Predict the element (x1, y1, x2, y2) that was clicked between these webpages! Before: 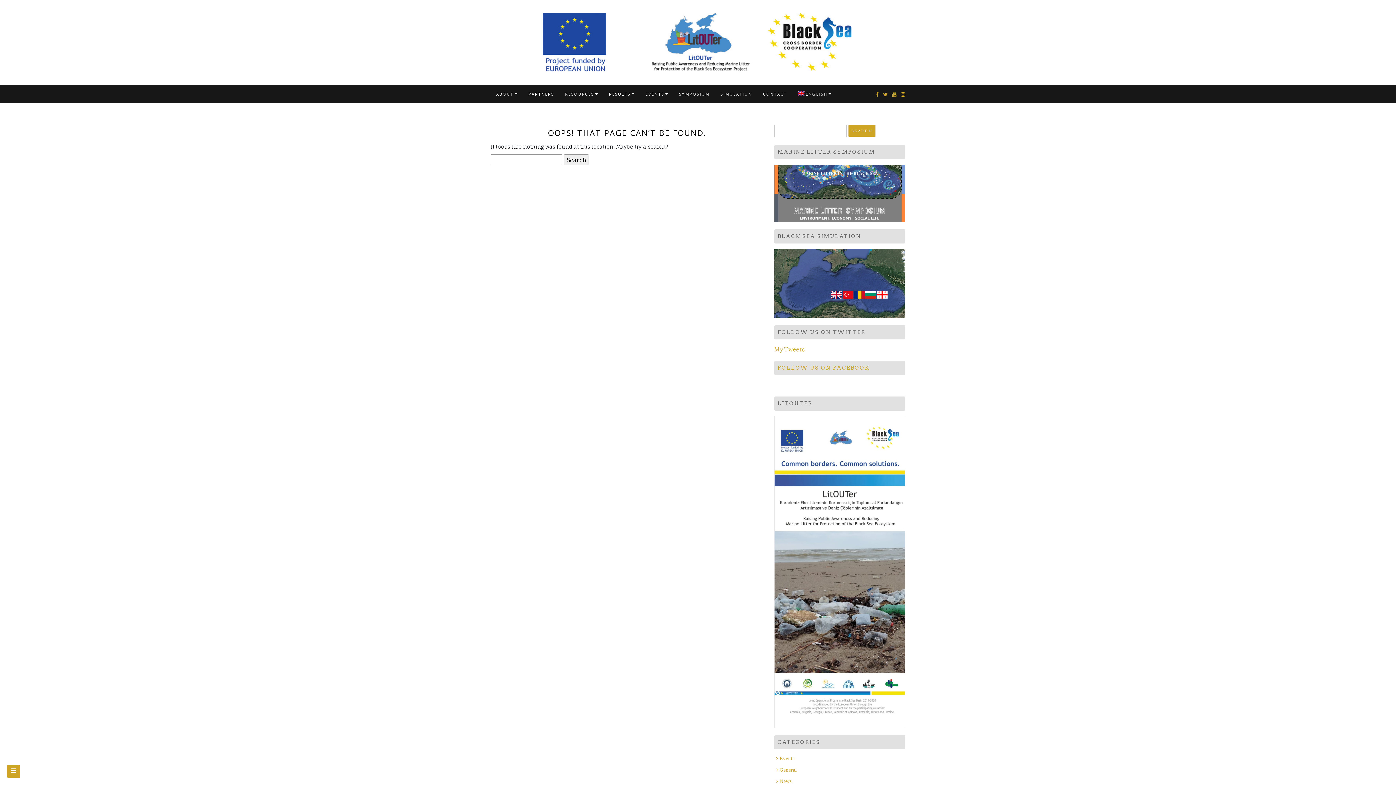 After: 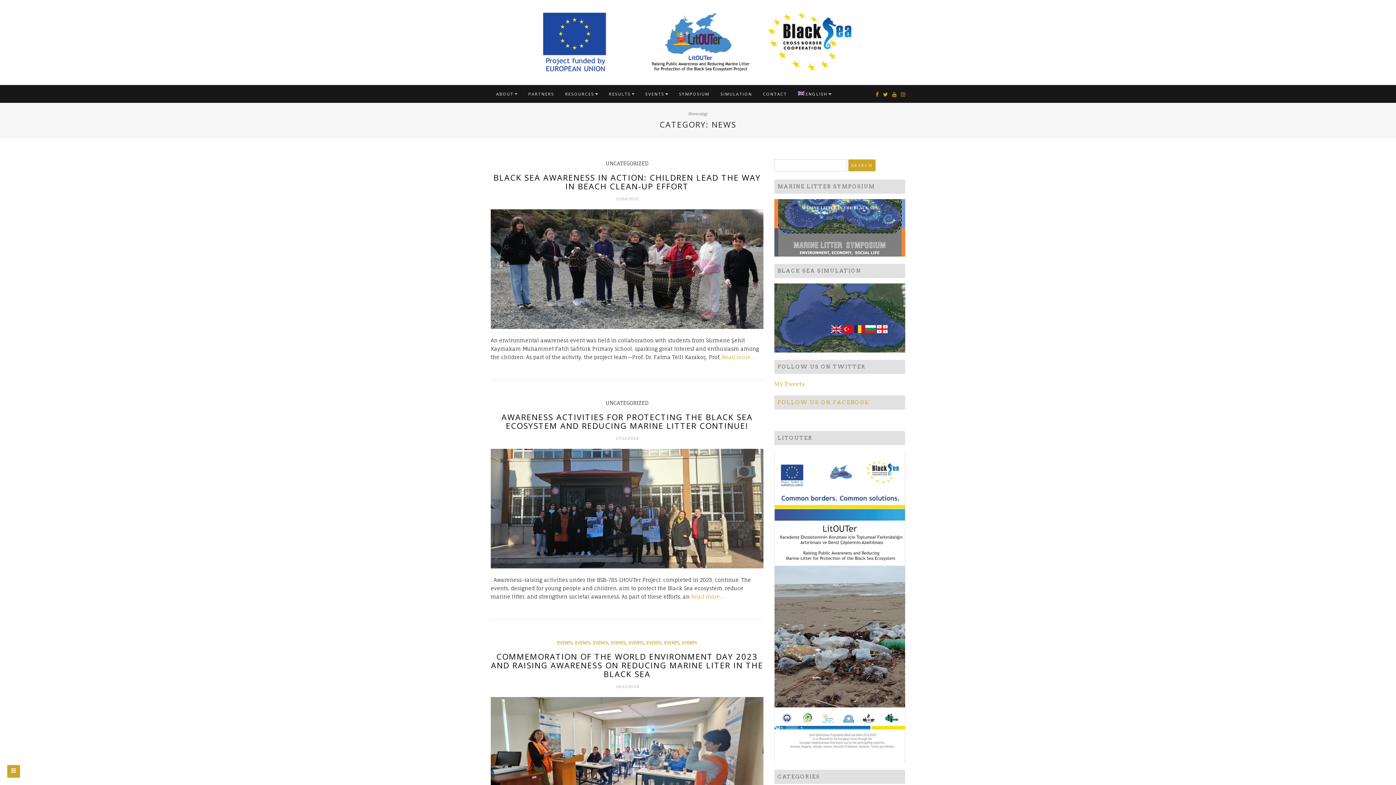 Action: bbox: (776, 778, 791, 784) label: News